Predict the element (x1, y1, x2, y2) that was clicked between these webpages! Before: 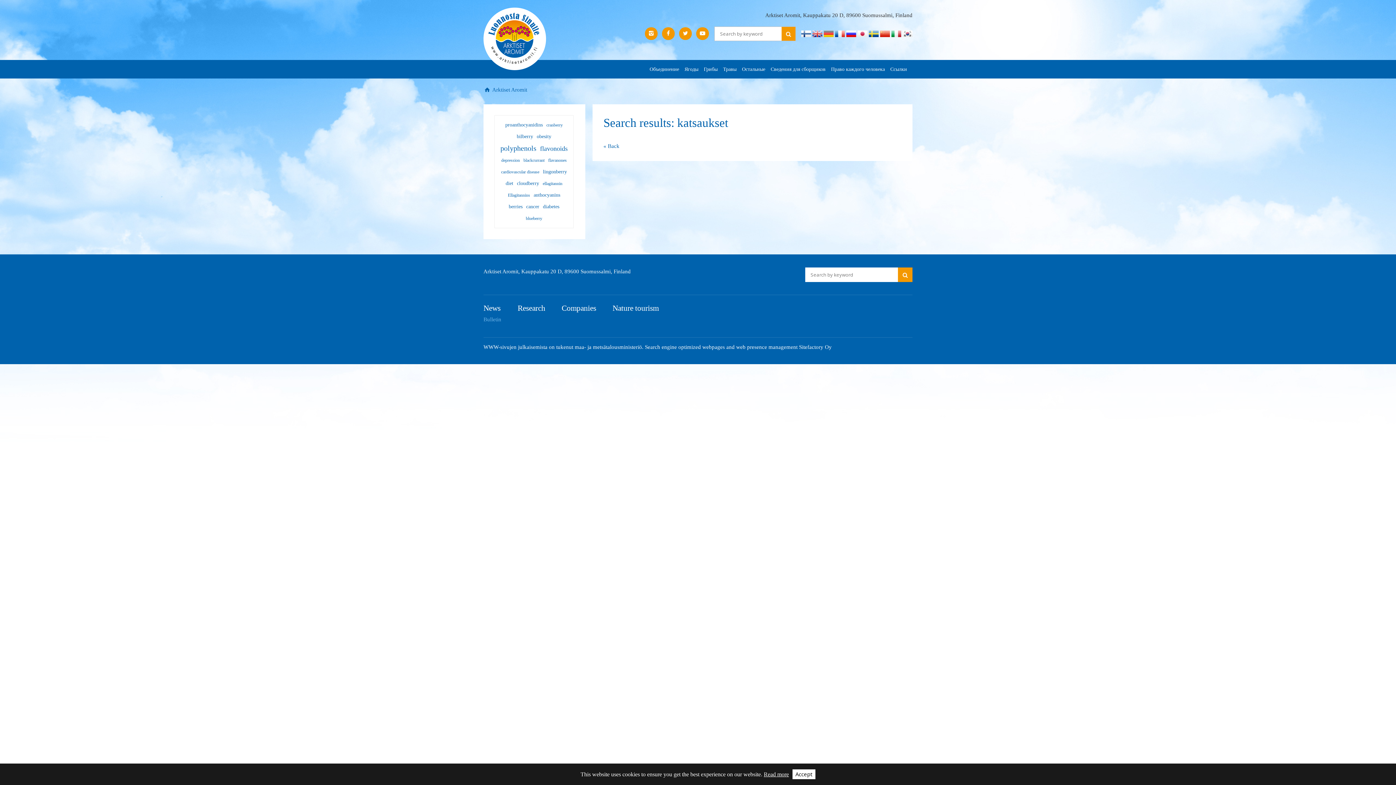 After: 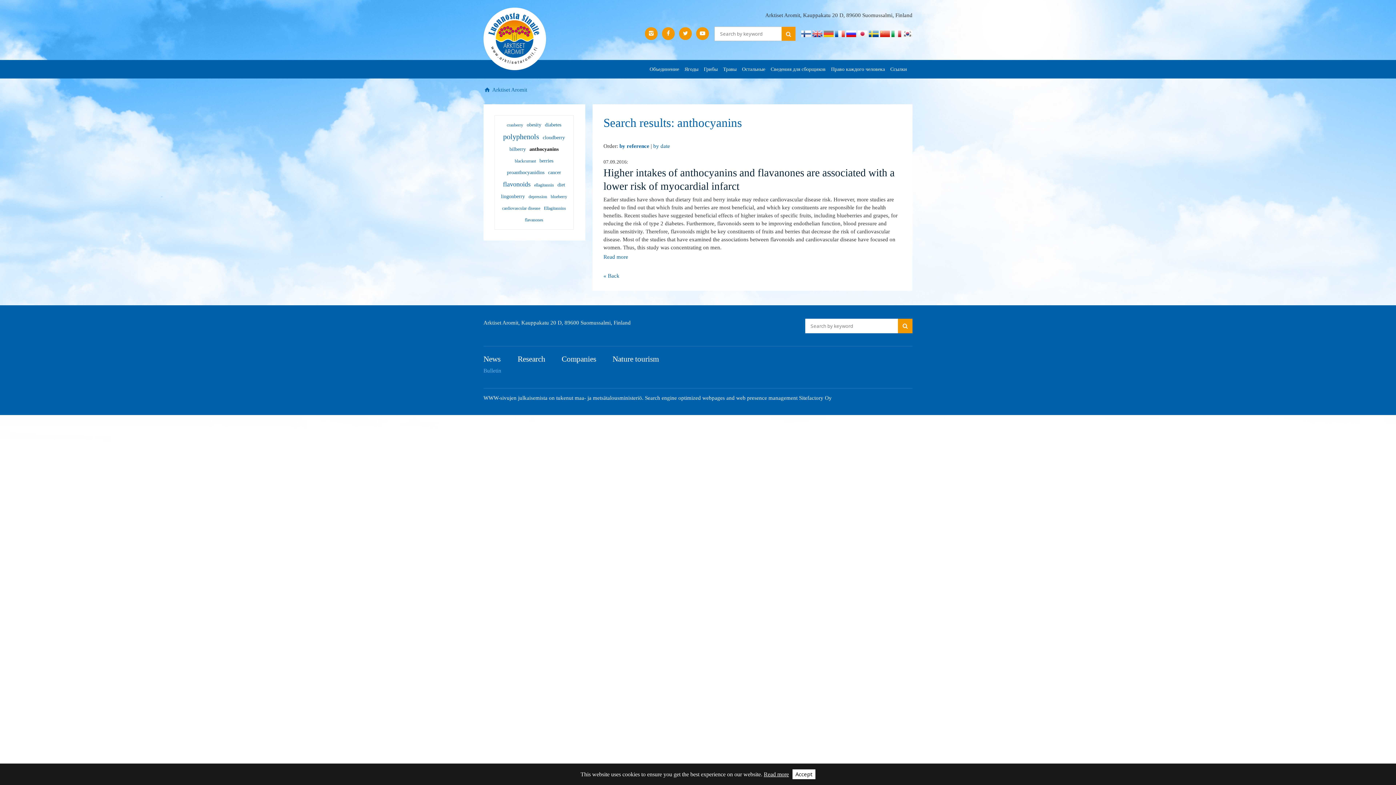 Action: label: anthocyanins bbox: (532, 189, 562, 201)